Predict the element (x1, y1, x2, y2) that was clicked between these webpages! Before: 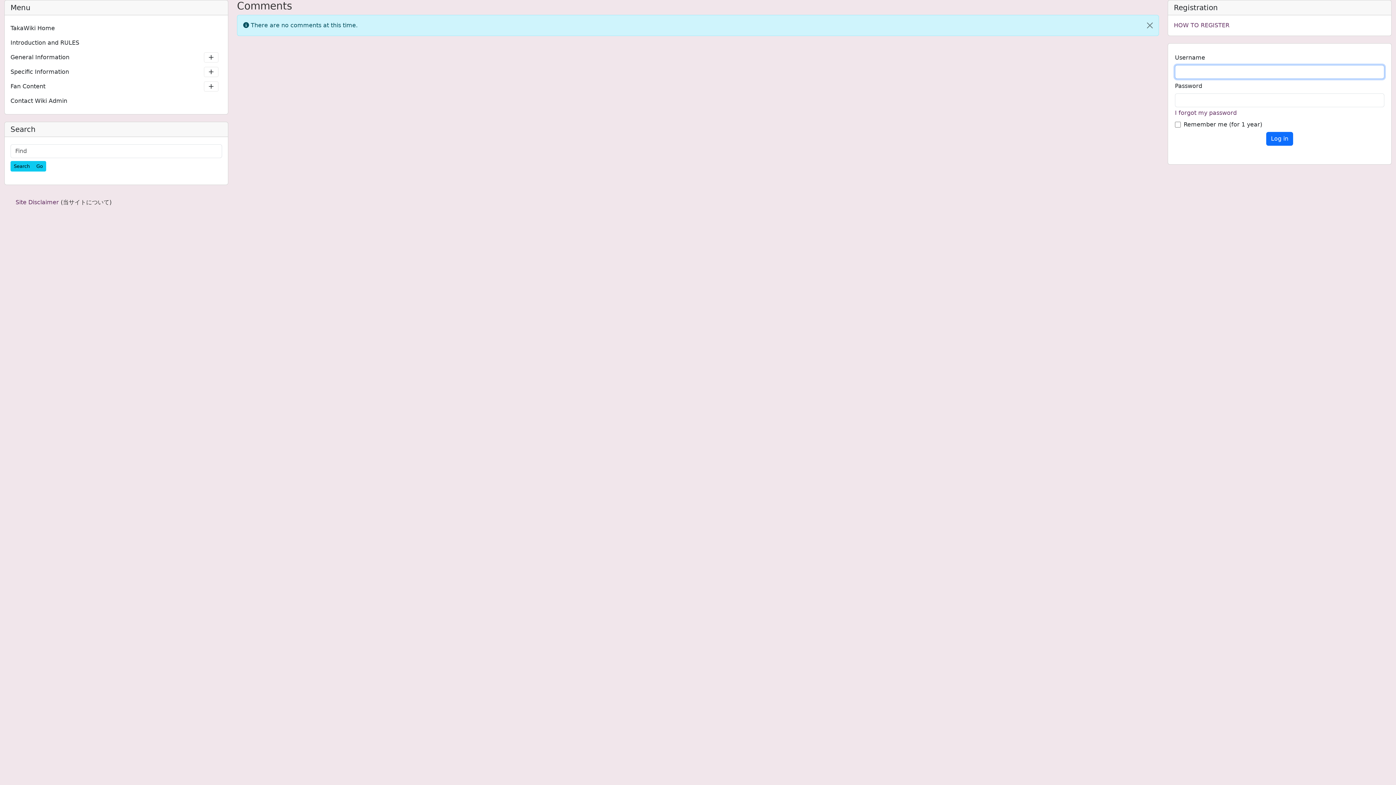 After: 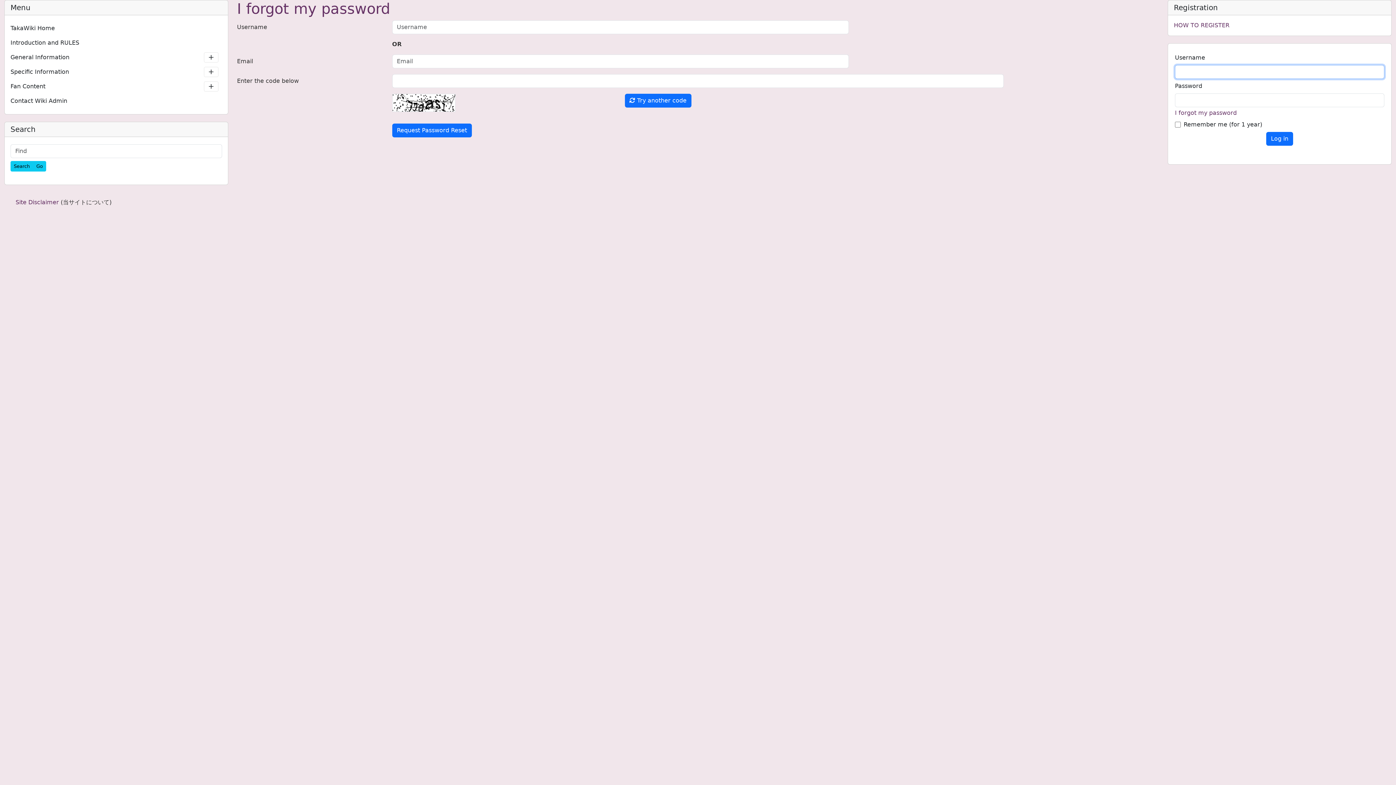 Action: bbox: (1175, 108, 1384, 117) label: I forgot my password